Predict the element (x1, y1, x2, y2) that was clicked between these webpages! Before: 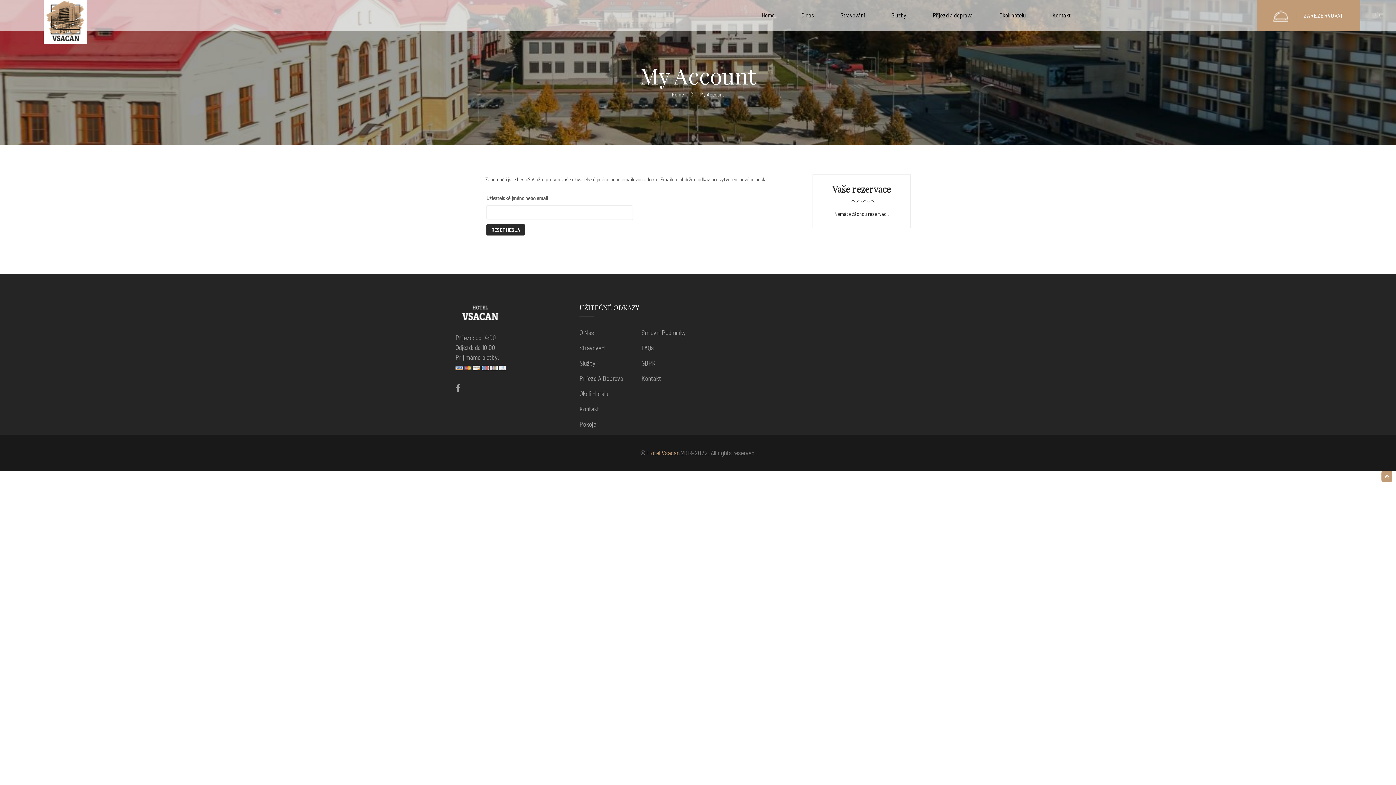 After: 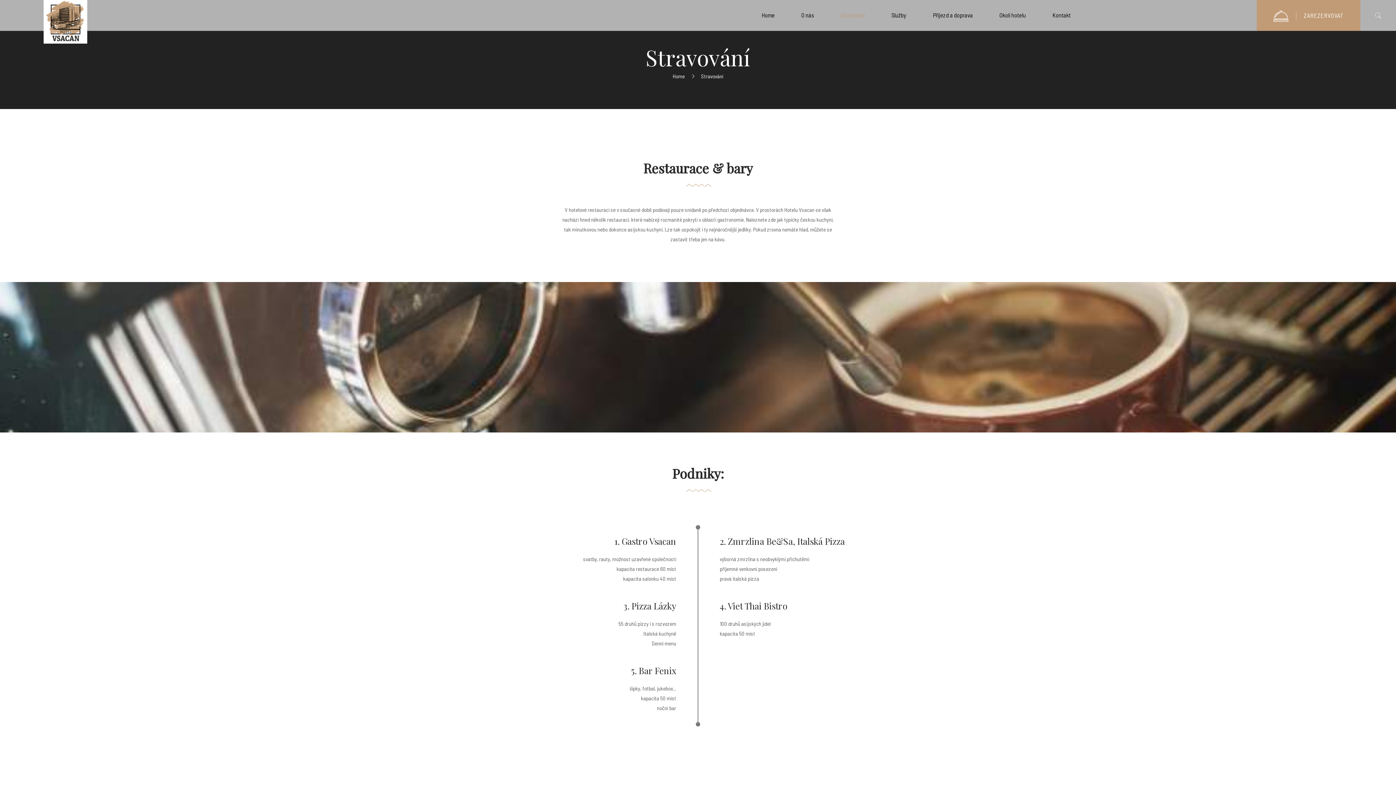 Action: label: Stravování bbox: (840, 12, 865, 17)